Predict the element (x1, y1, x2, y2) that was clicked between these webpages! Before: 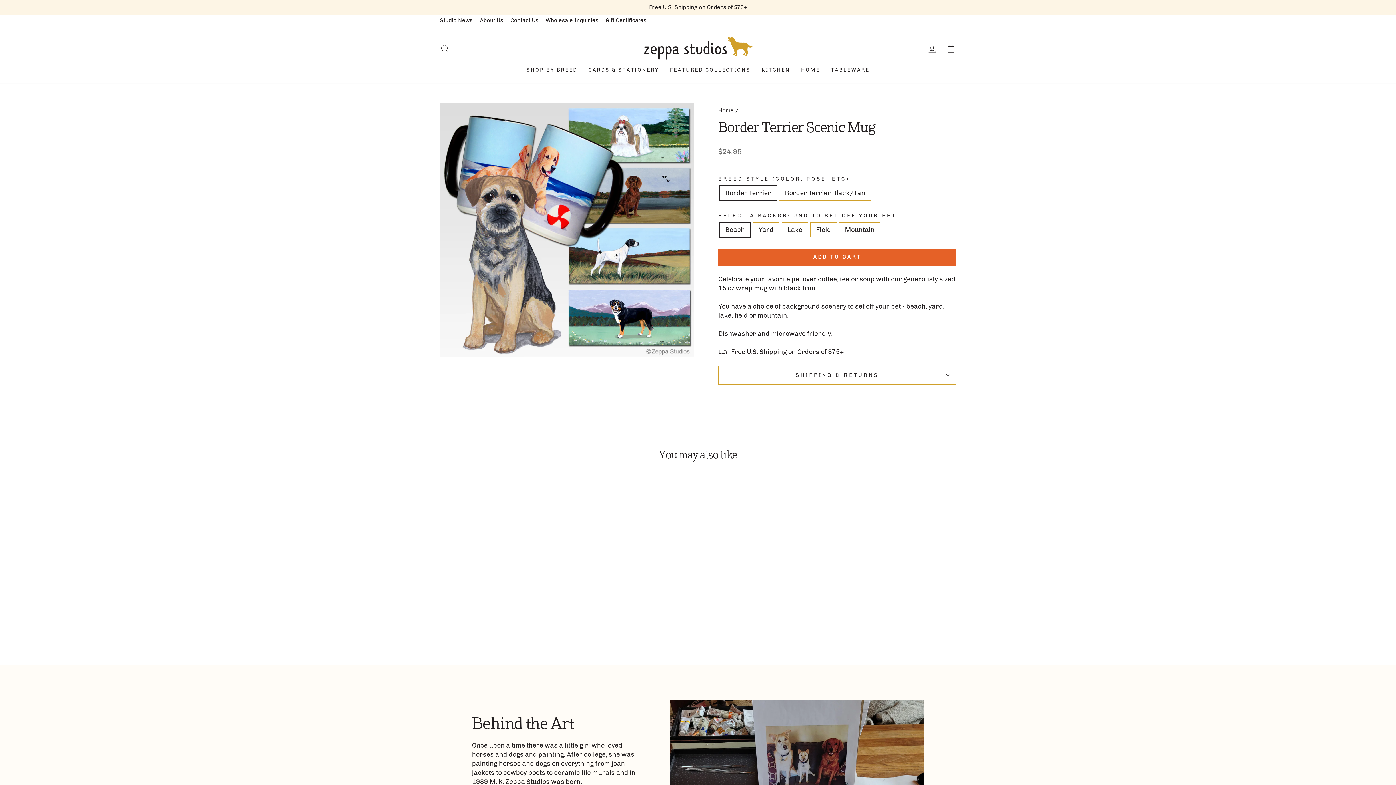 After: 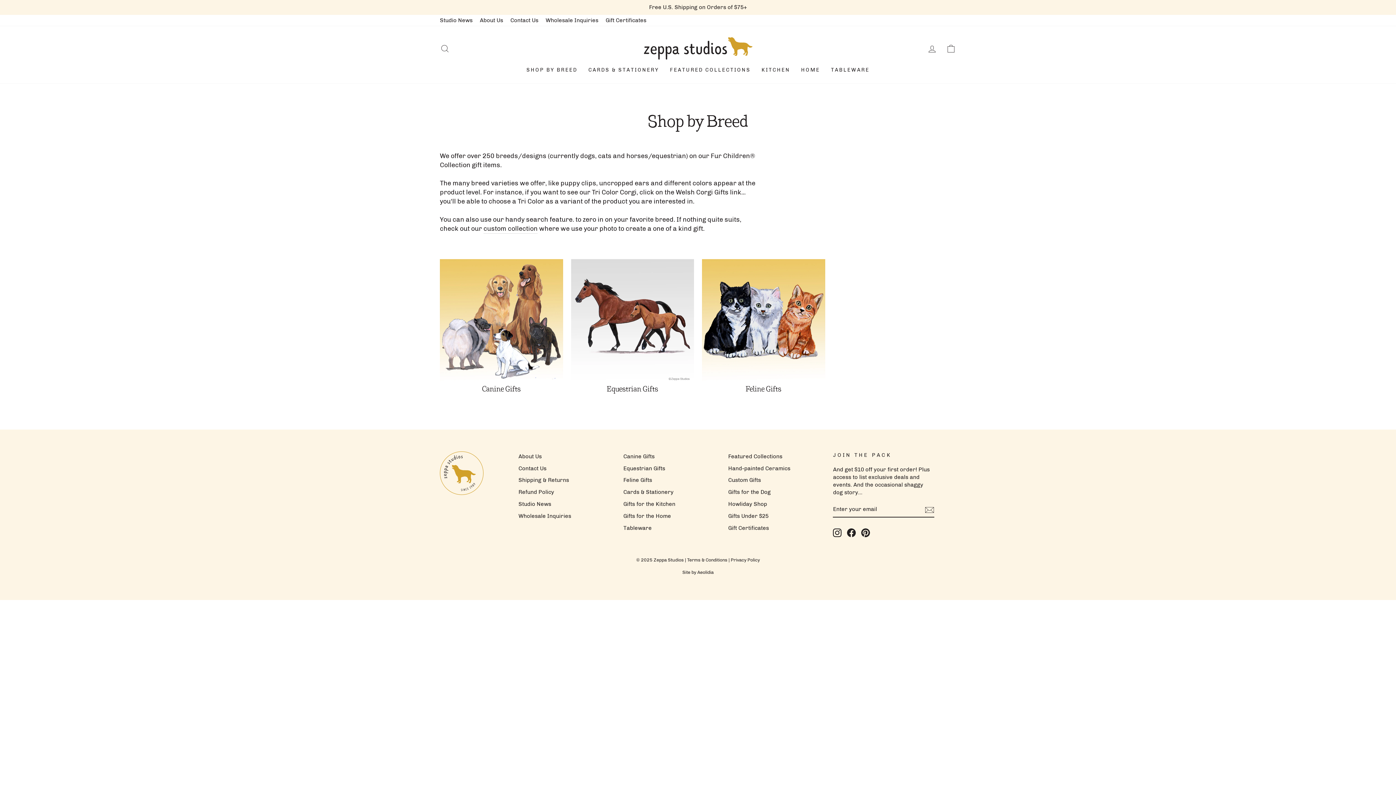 Action: label: SHOP BY BREED bbox: (521, 63, 583, 76)